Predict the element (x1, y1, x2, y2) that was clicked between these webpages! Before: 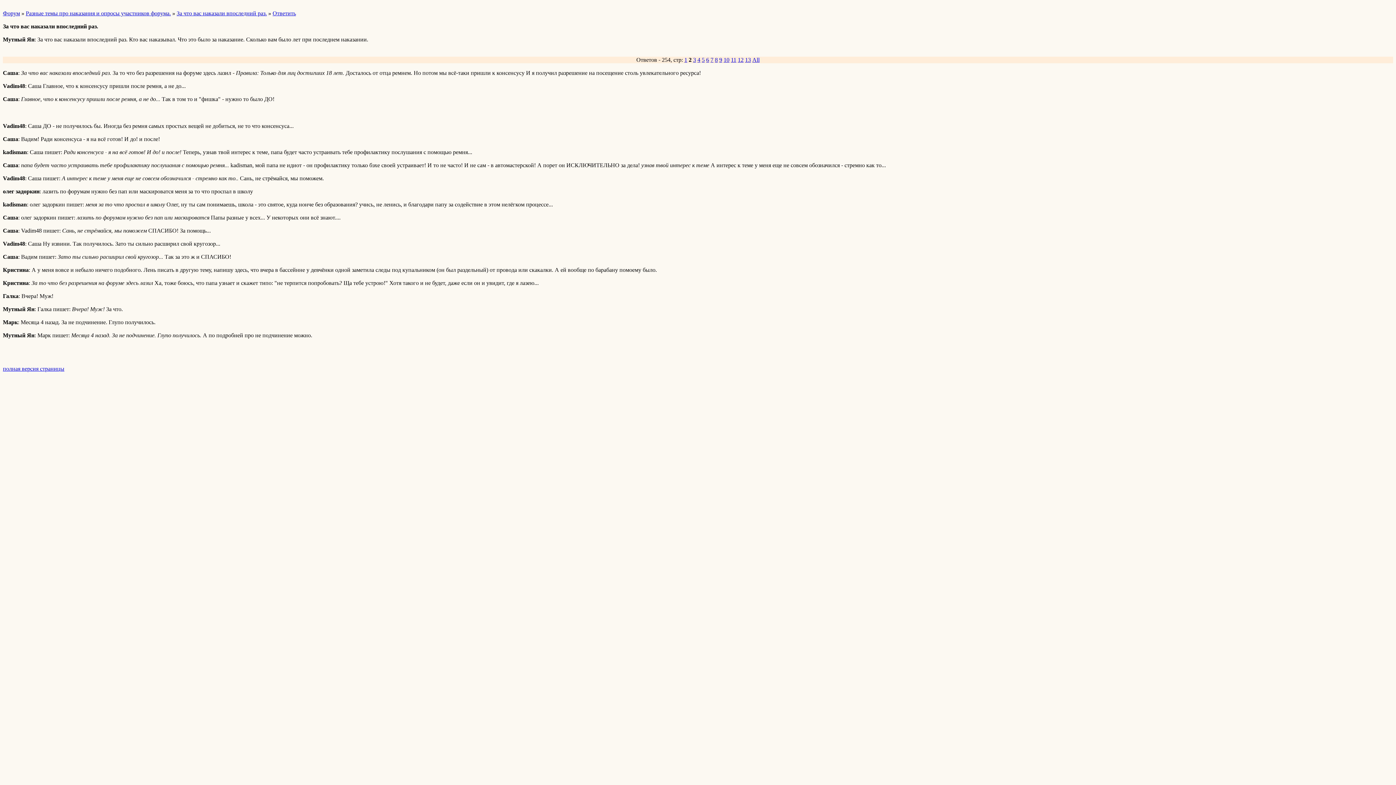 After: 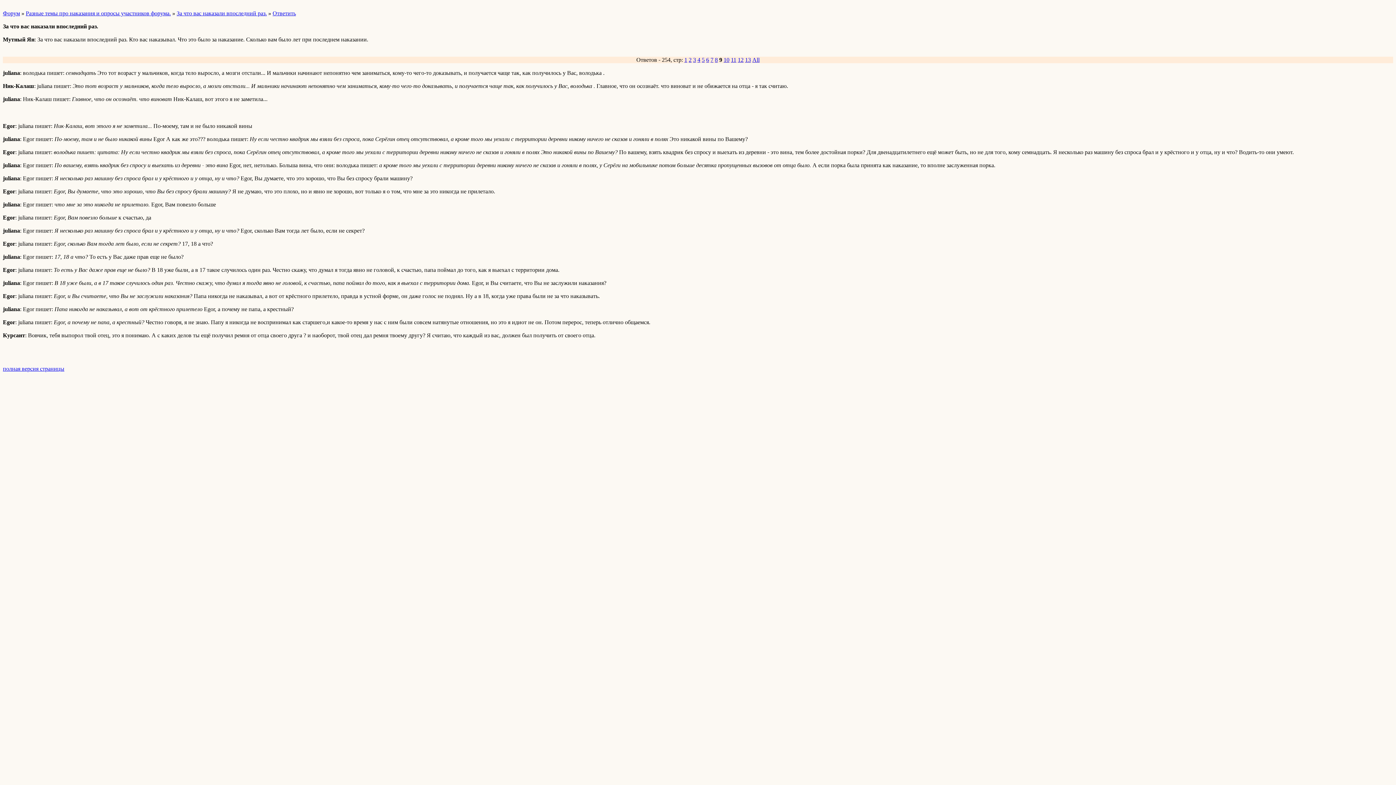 Action: label: 9 bbox: (719, 56, 722, 62)